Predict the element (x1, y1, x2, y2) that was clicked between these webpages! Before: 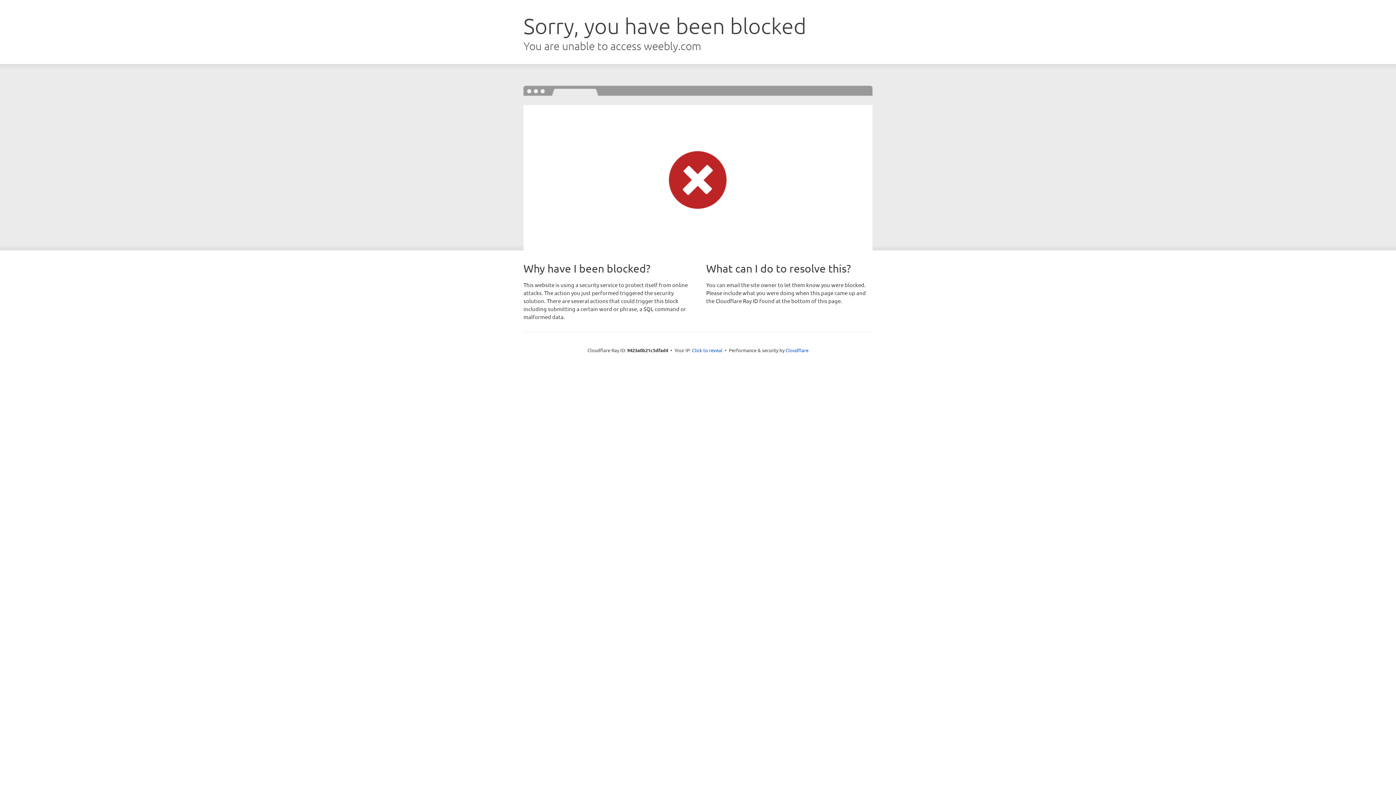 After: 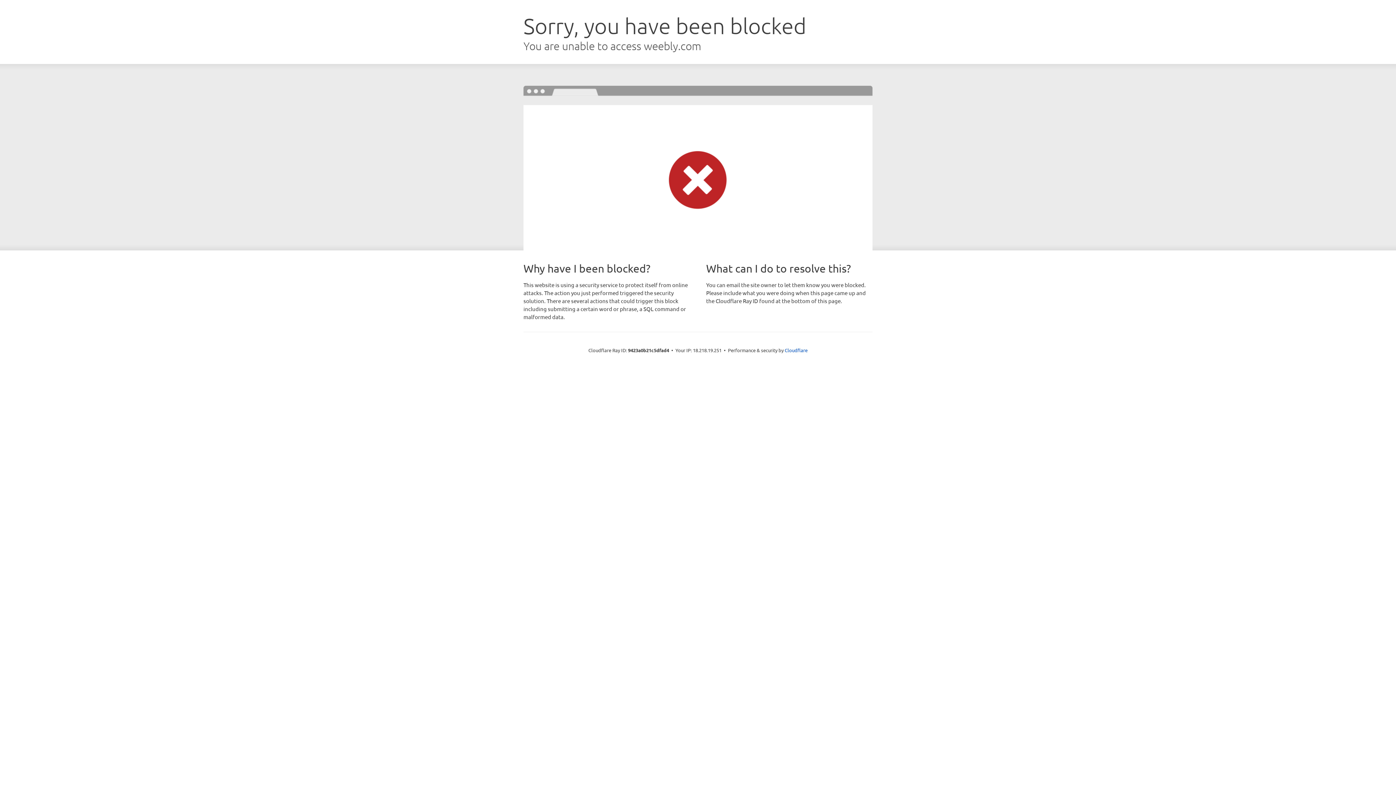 Action: label: Click to reveal bbox: (692, 346, 722, 353)